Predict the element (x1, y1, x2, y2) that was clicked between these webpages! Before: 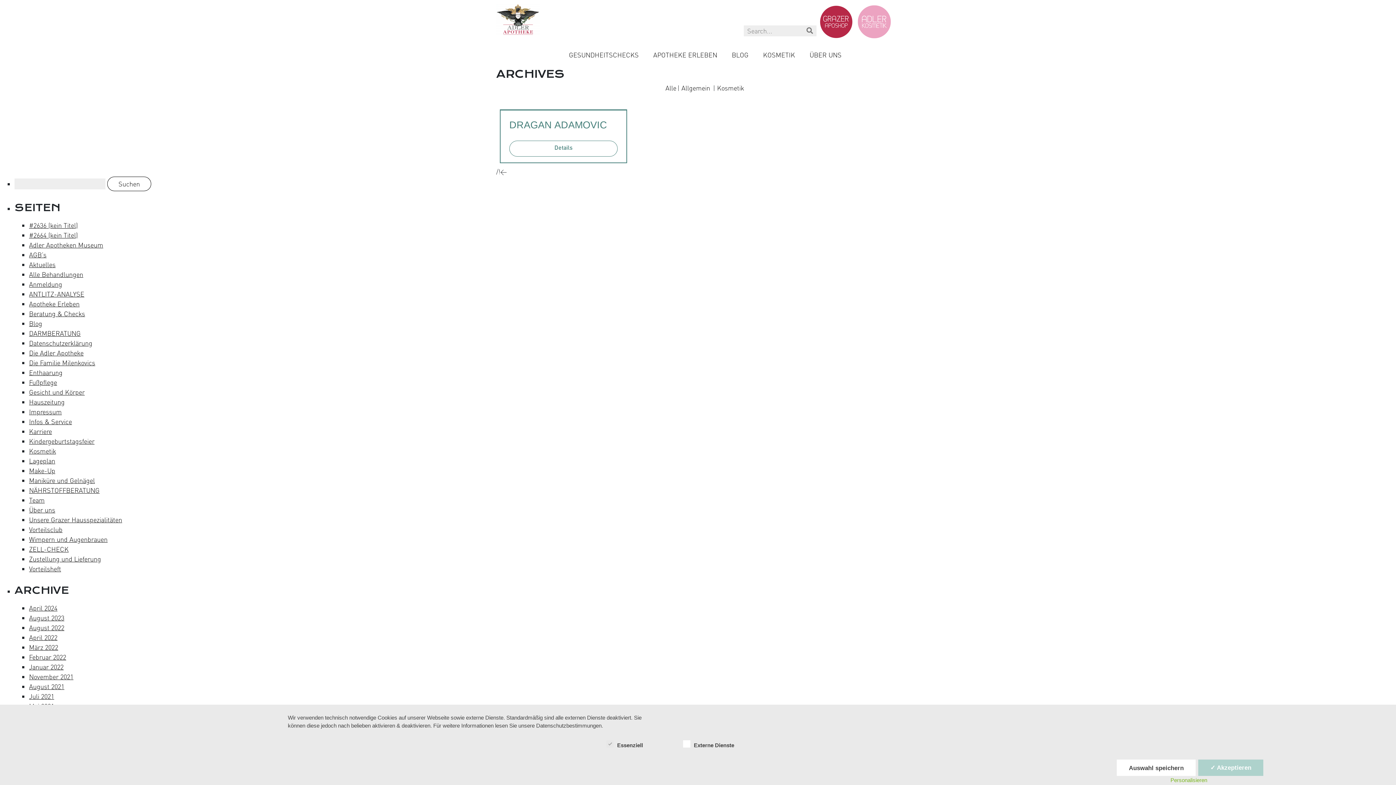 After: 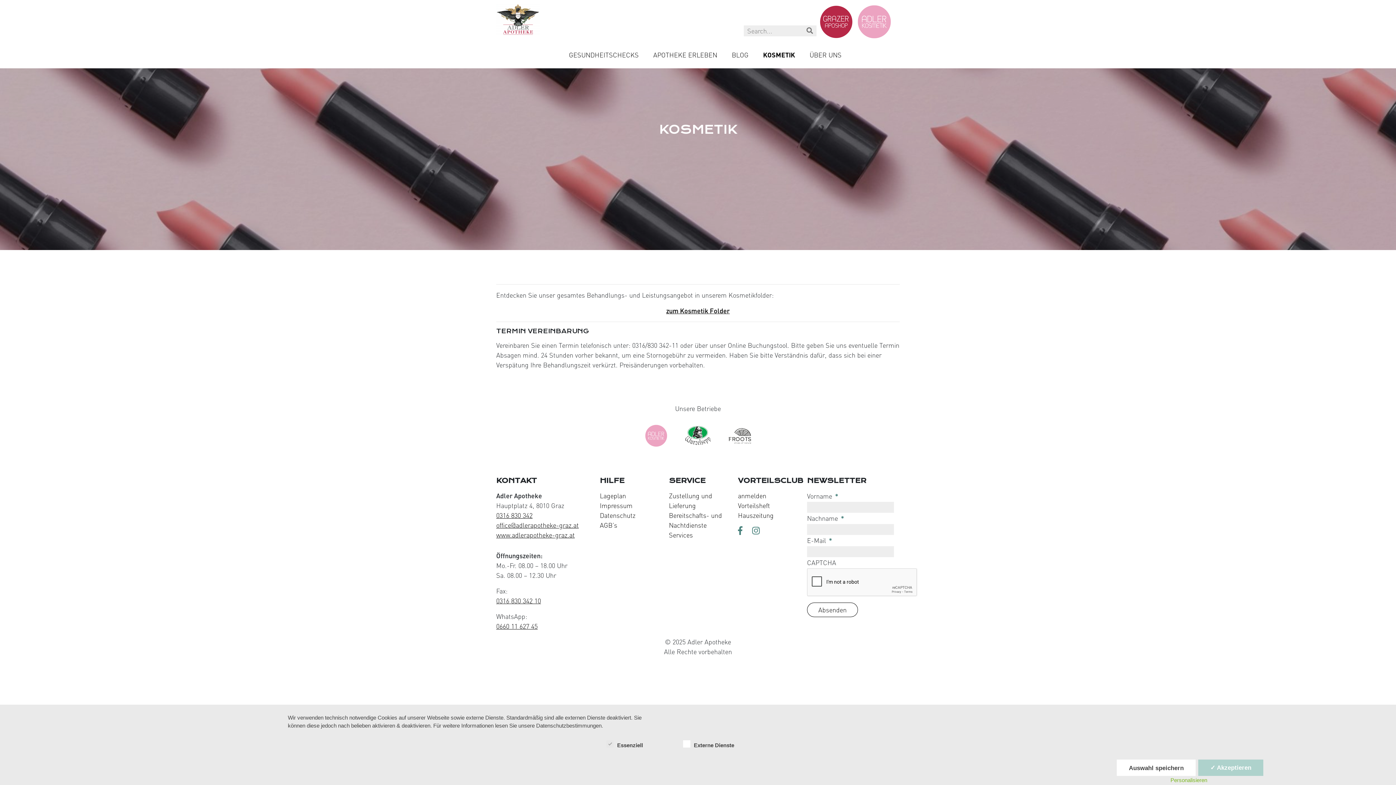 Action: bbox: (856, 3, 892, 40)